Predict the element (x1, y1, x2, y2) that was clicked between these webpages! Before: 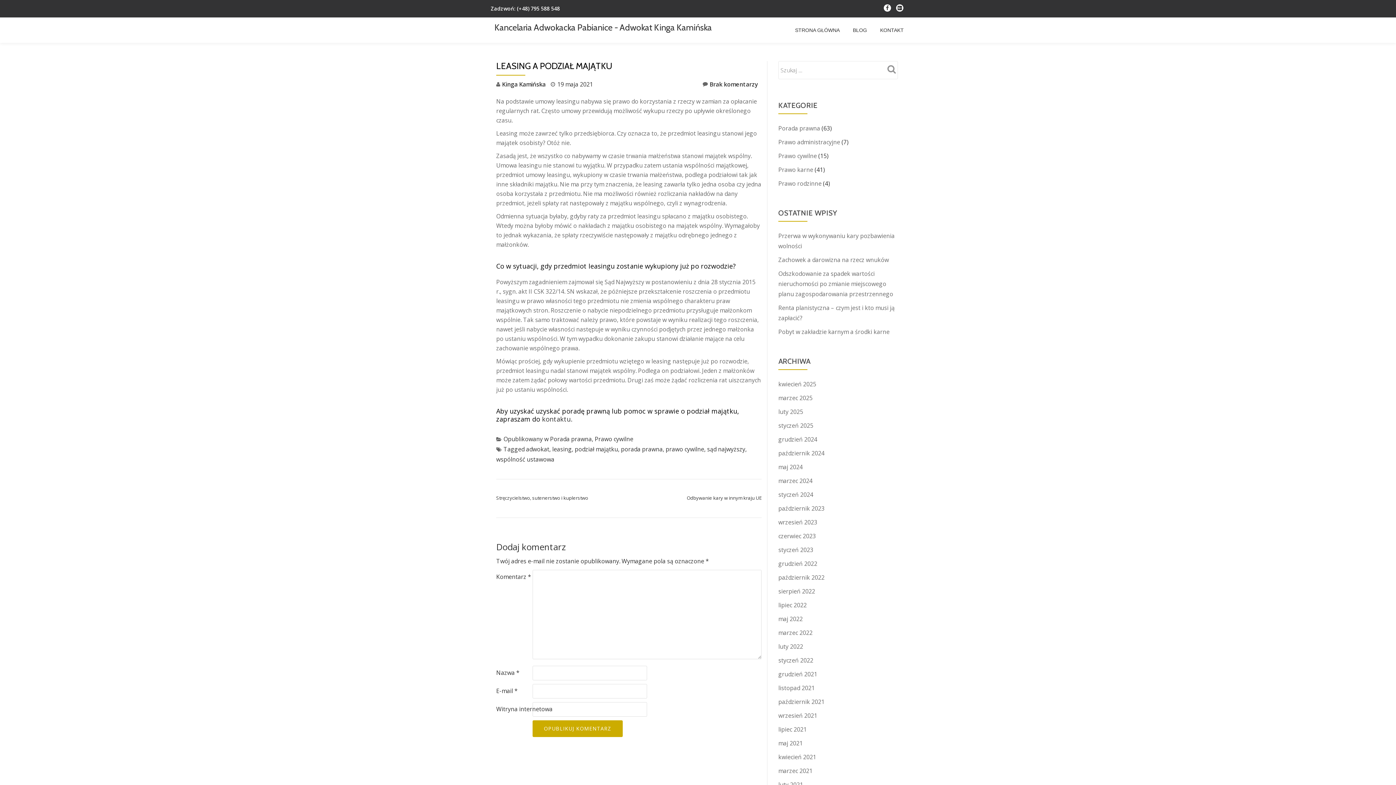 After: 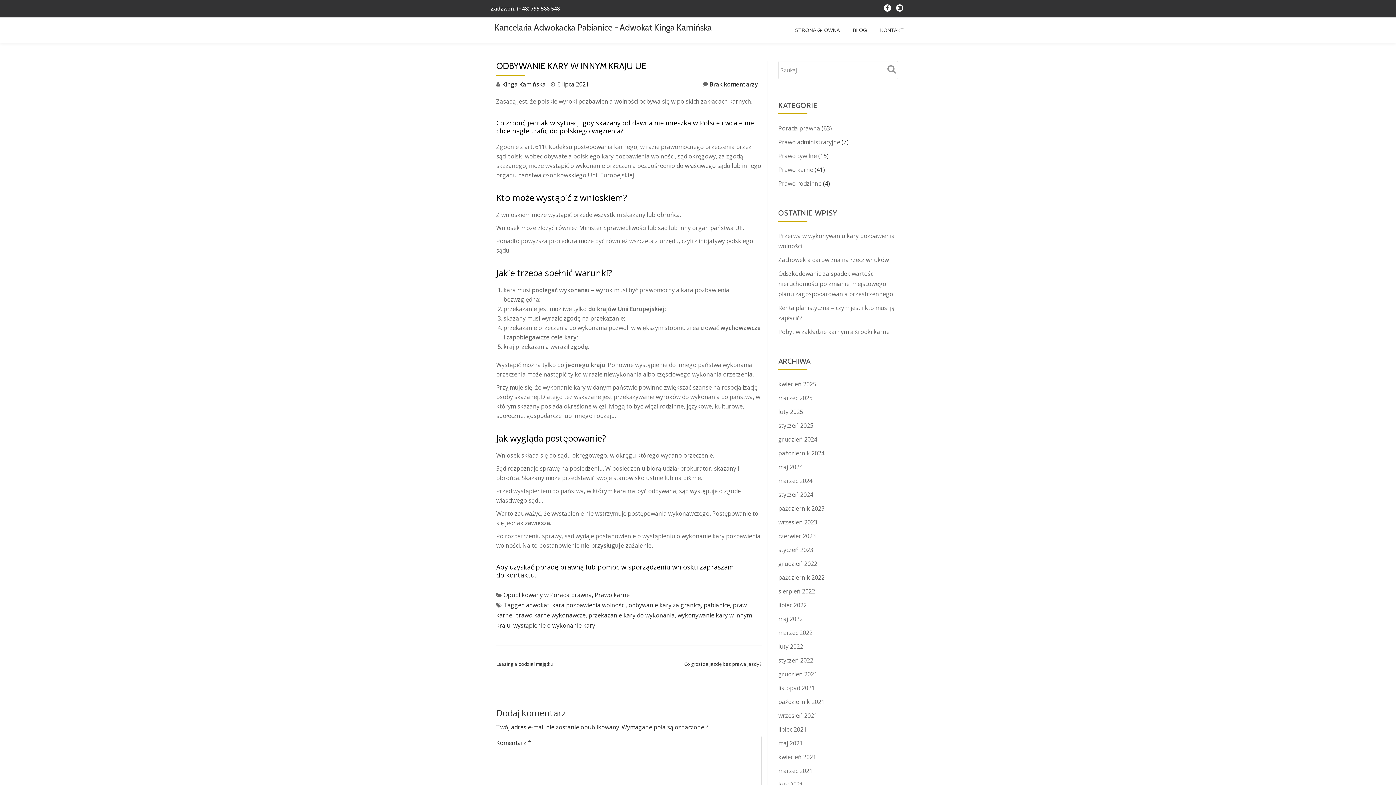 Action: label: Odbywanie kary w innym kraju UE bbox: (686, 494, 761, 501)